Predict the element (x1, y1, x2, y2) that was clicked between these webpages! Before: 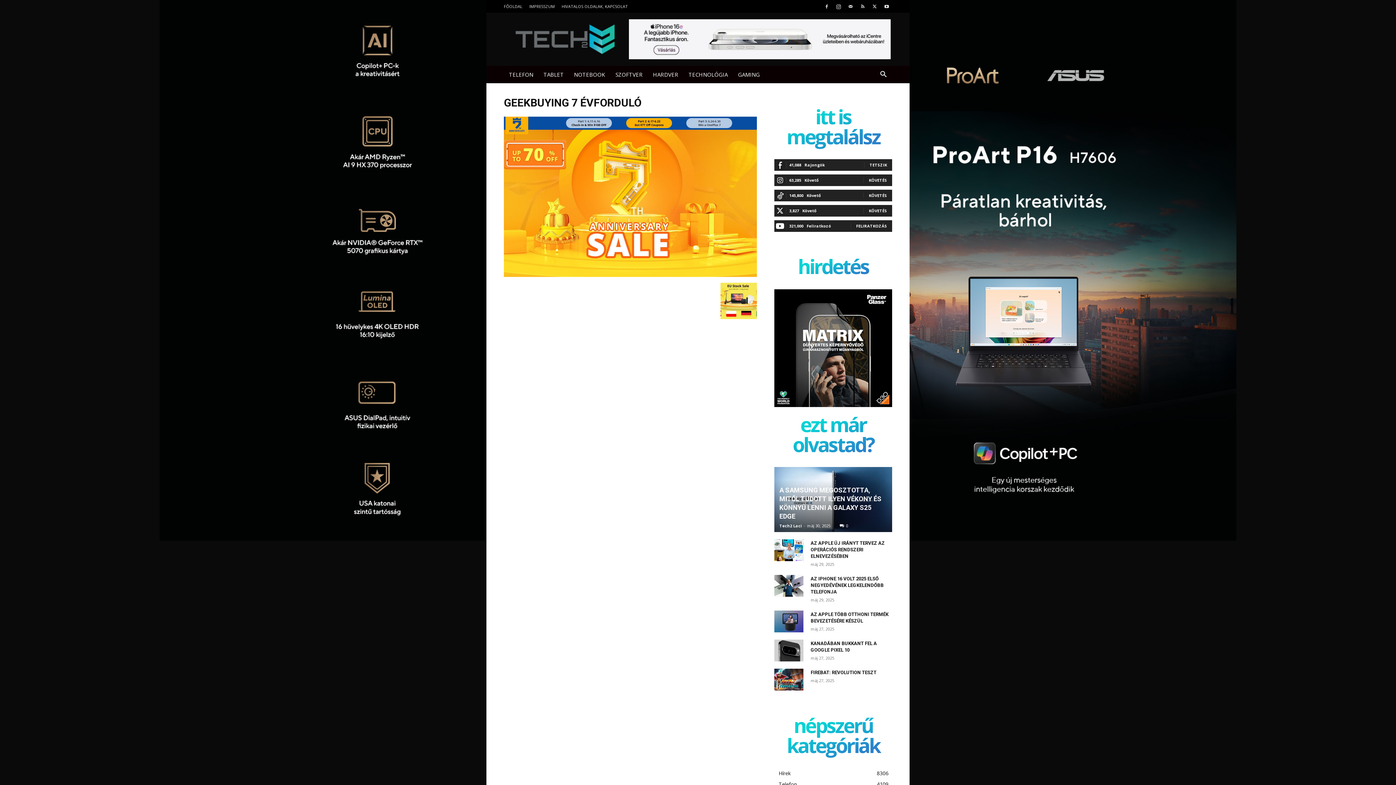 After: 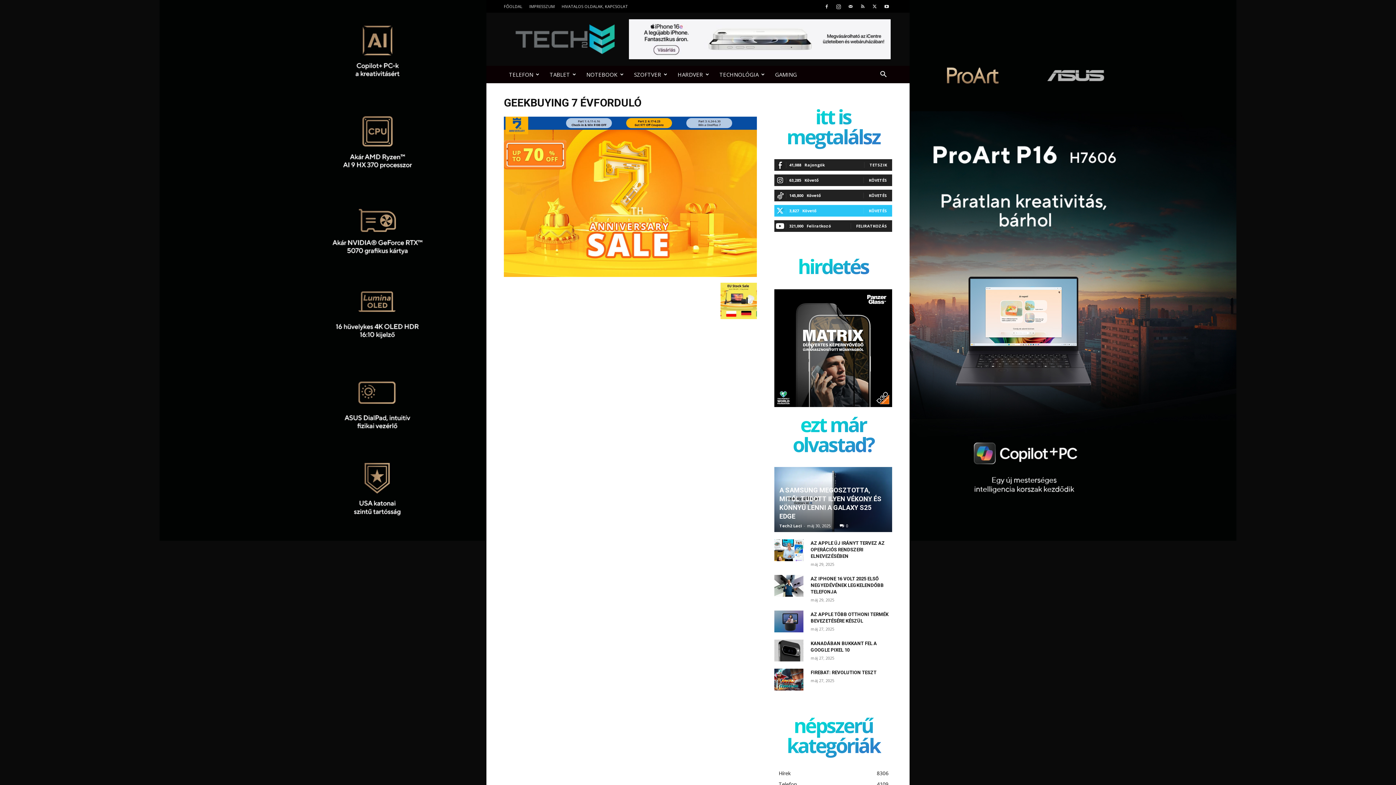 Action: label: KÖVETÉS bbox: (869, 208, 887, 213)